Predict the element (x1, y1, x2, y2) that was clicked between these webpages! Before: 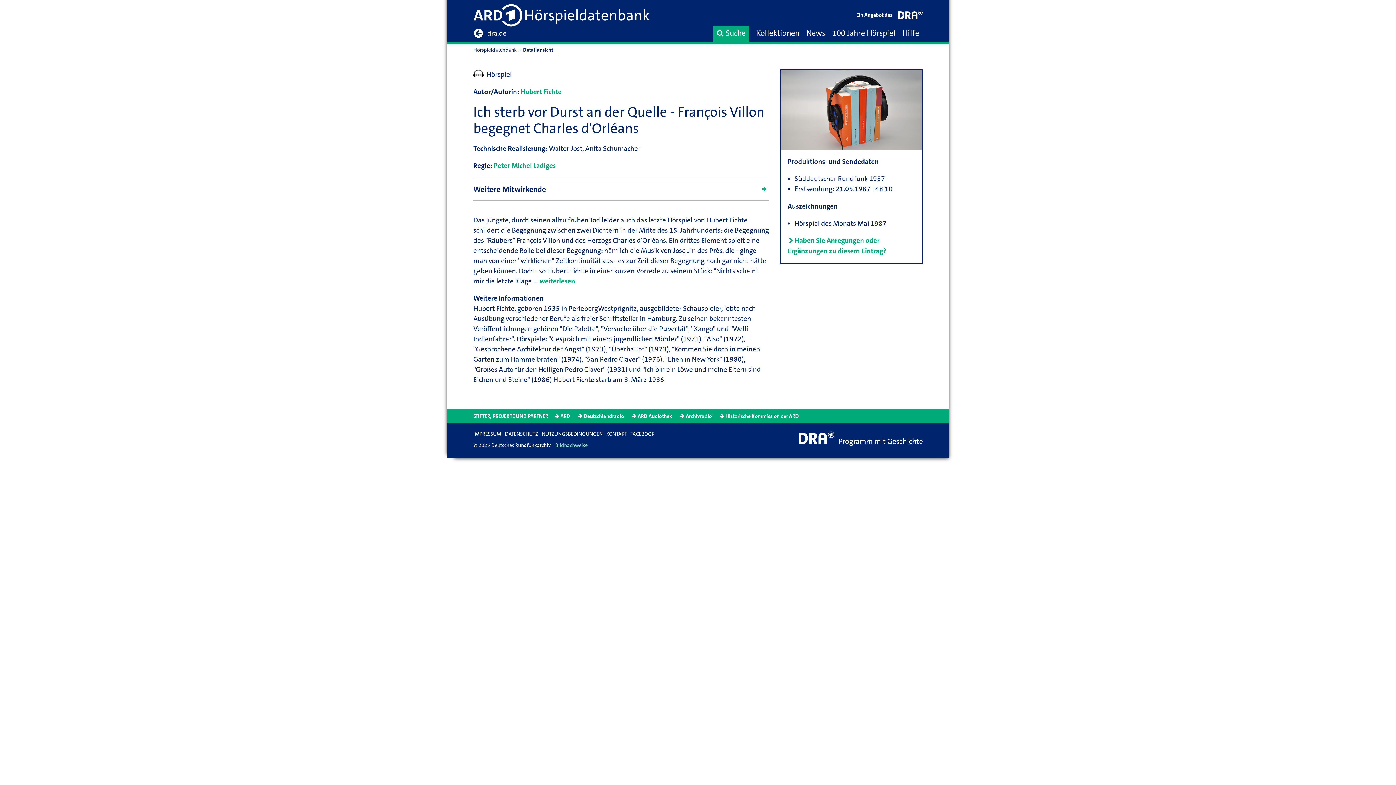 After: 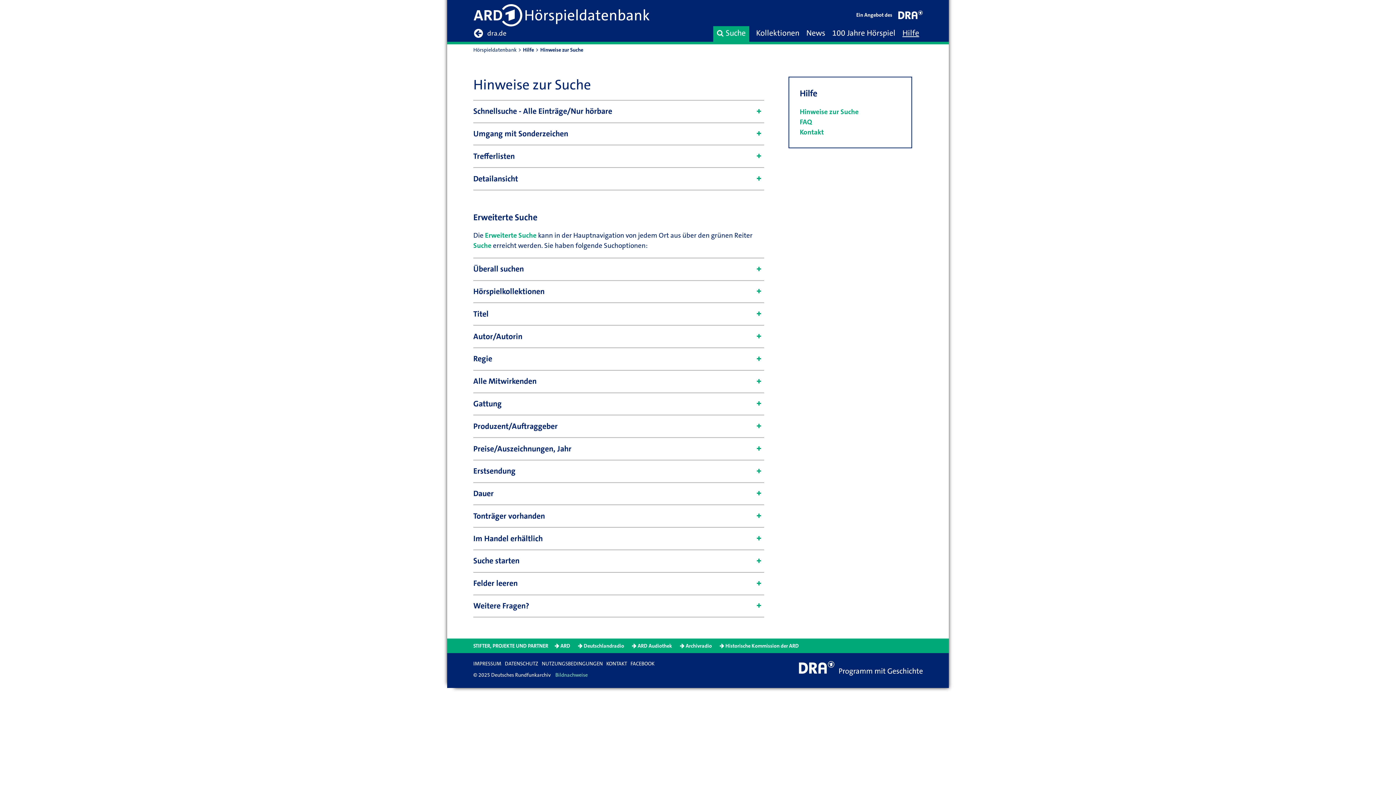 Action: label: Hilfe bbox: (902, 26, 919, 39)